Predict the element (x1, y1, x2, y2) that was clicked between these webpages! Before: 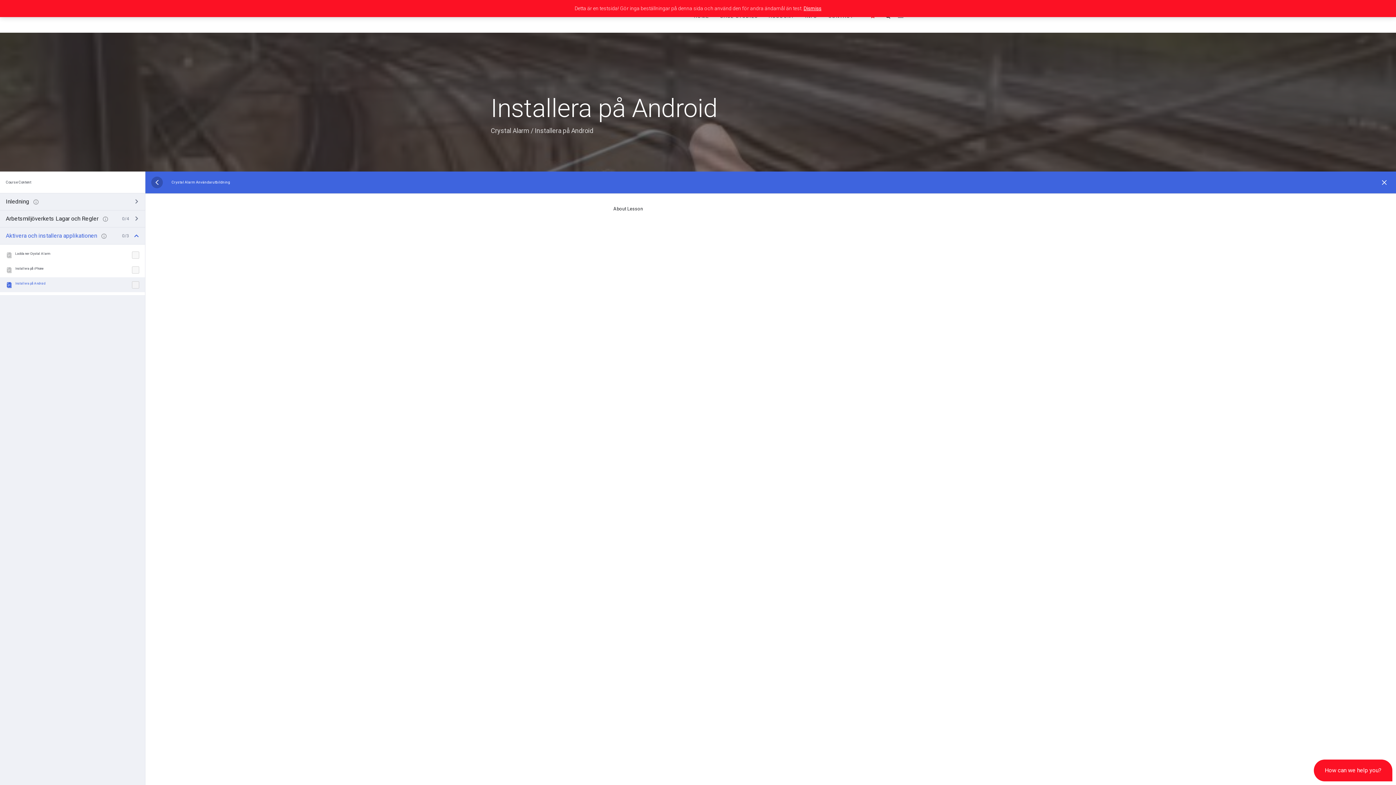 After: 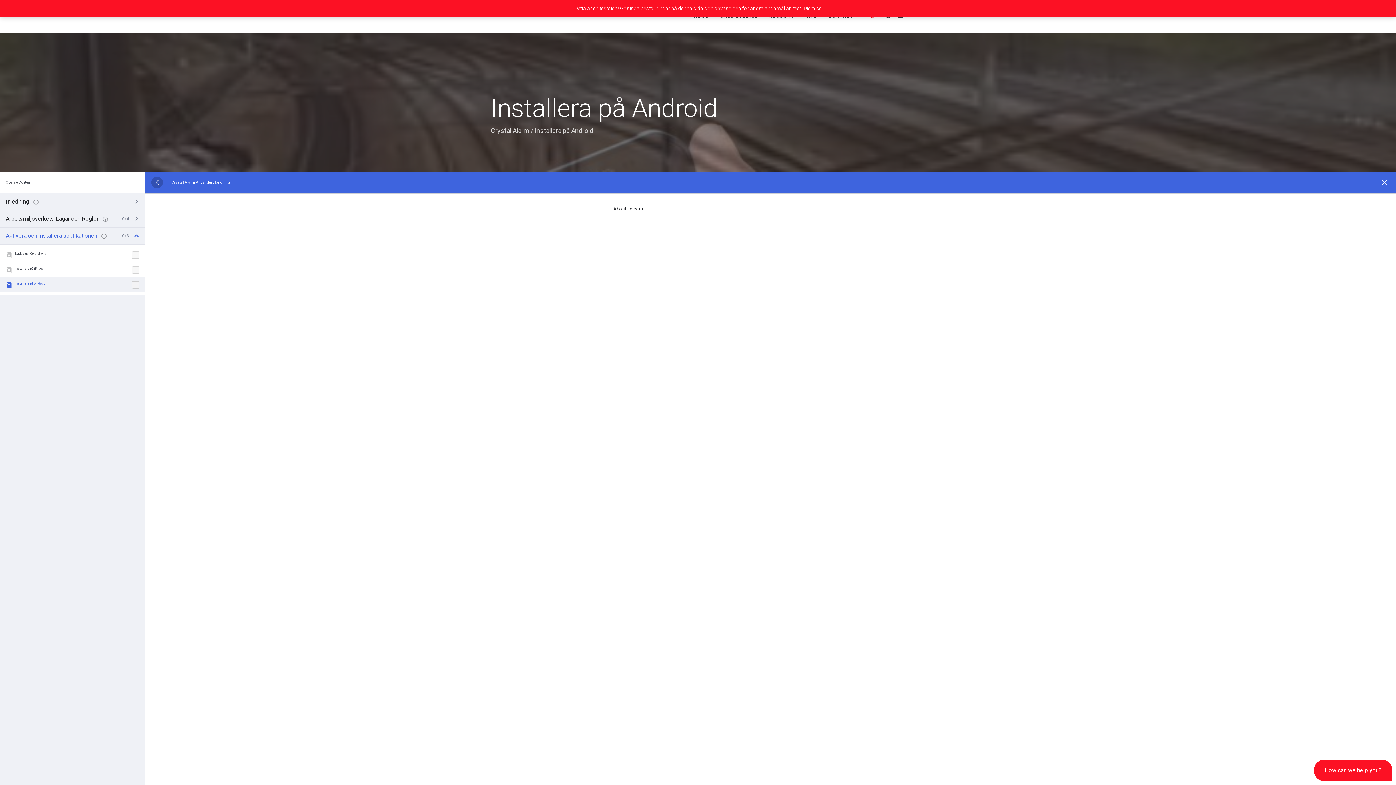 Action: label: Installera på Android bbox: (0, 277, 145, 292)